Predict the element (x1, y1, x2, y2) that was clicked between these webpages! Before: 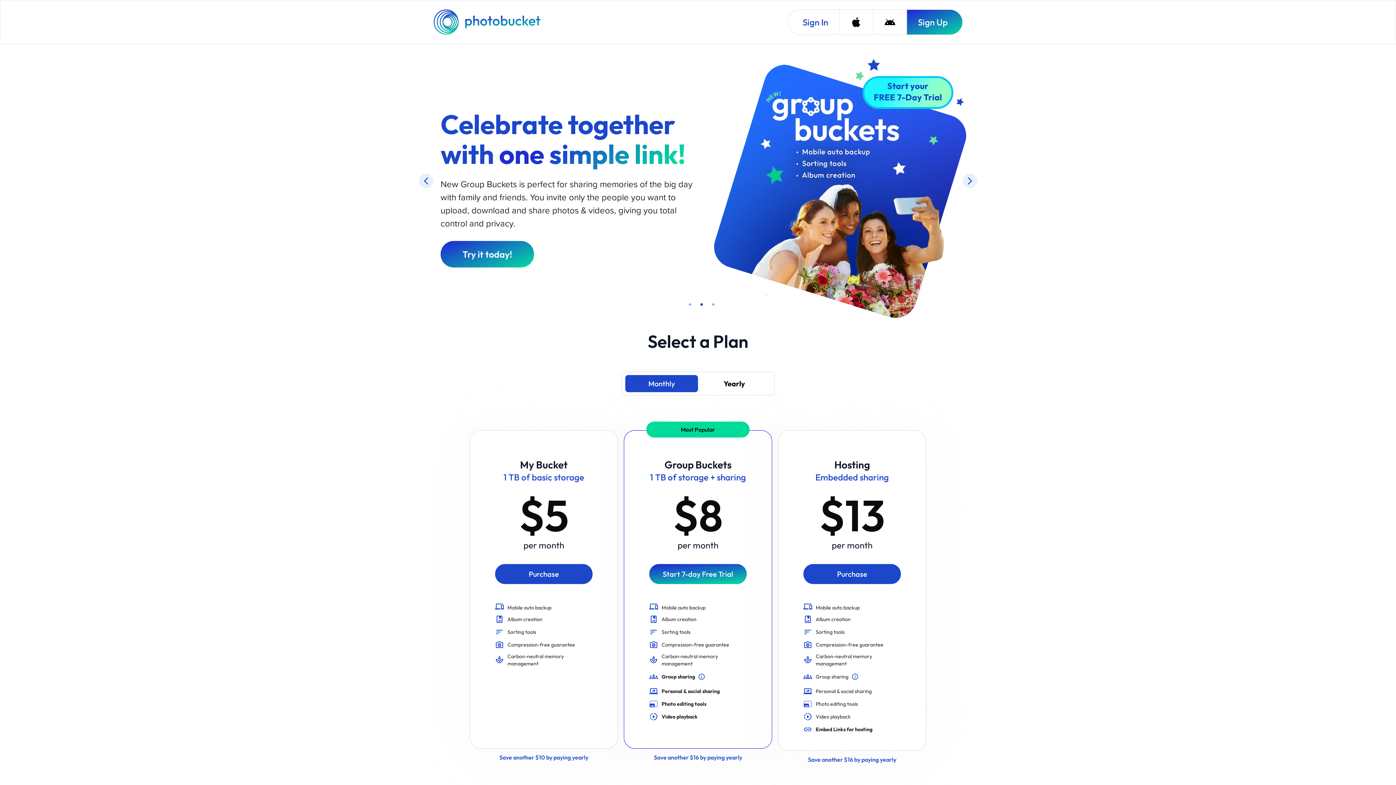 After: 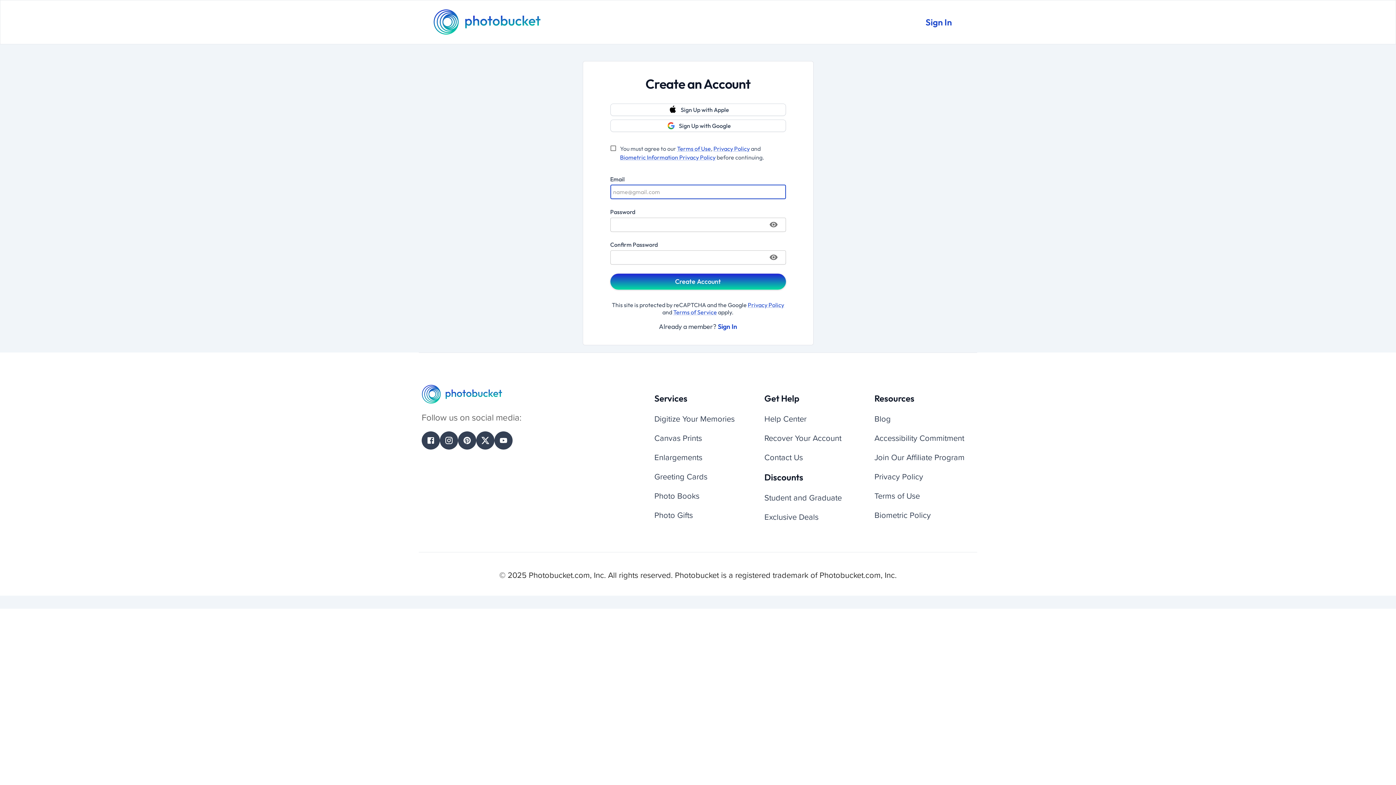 Action: bbox: (906, 9, 962, 34) label: Sign Up